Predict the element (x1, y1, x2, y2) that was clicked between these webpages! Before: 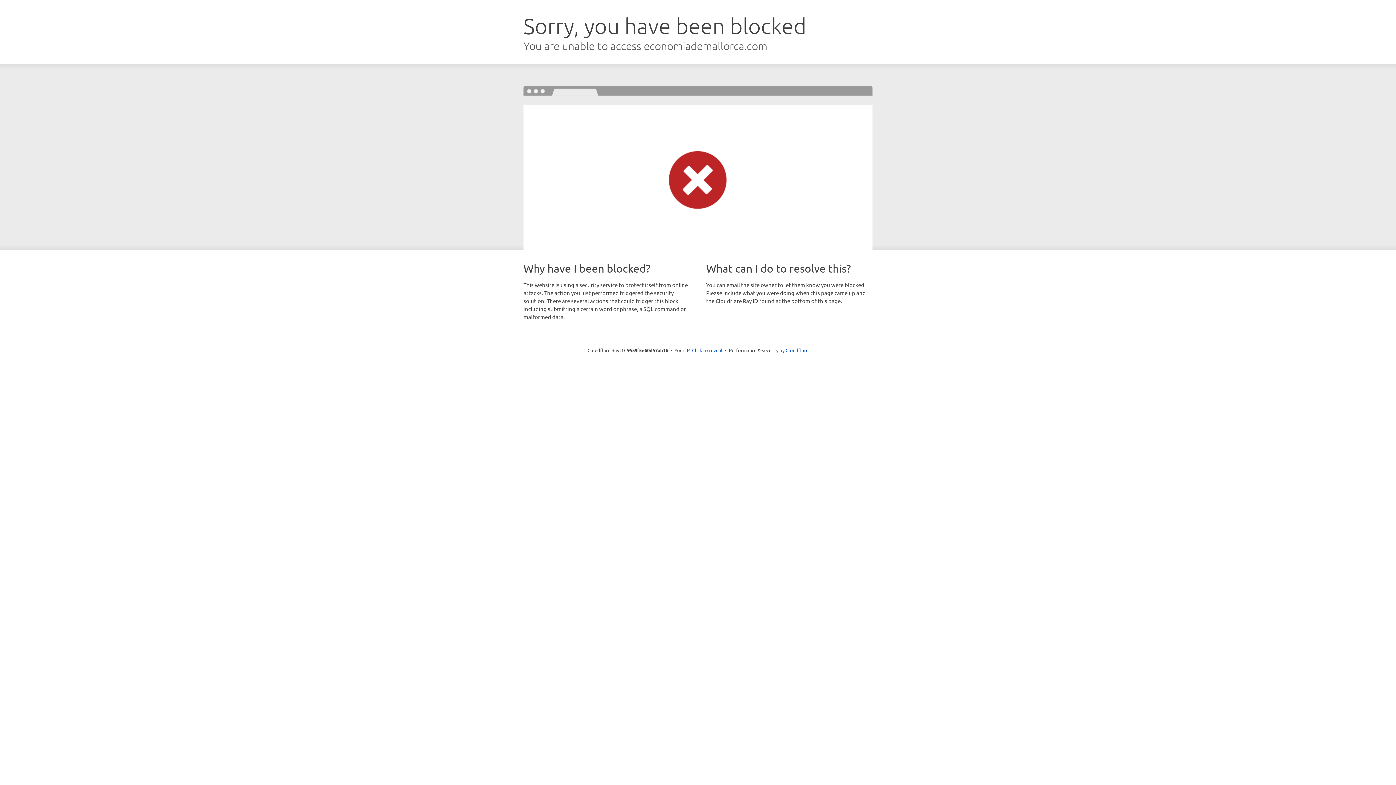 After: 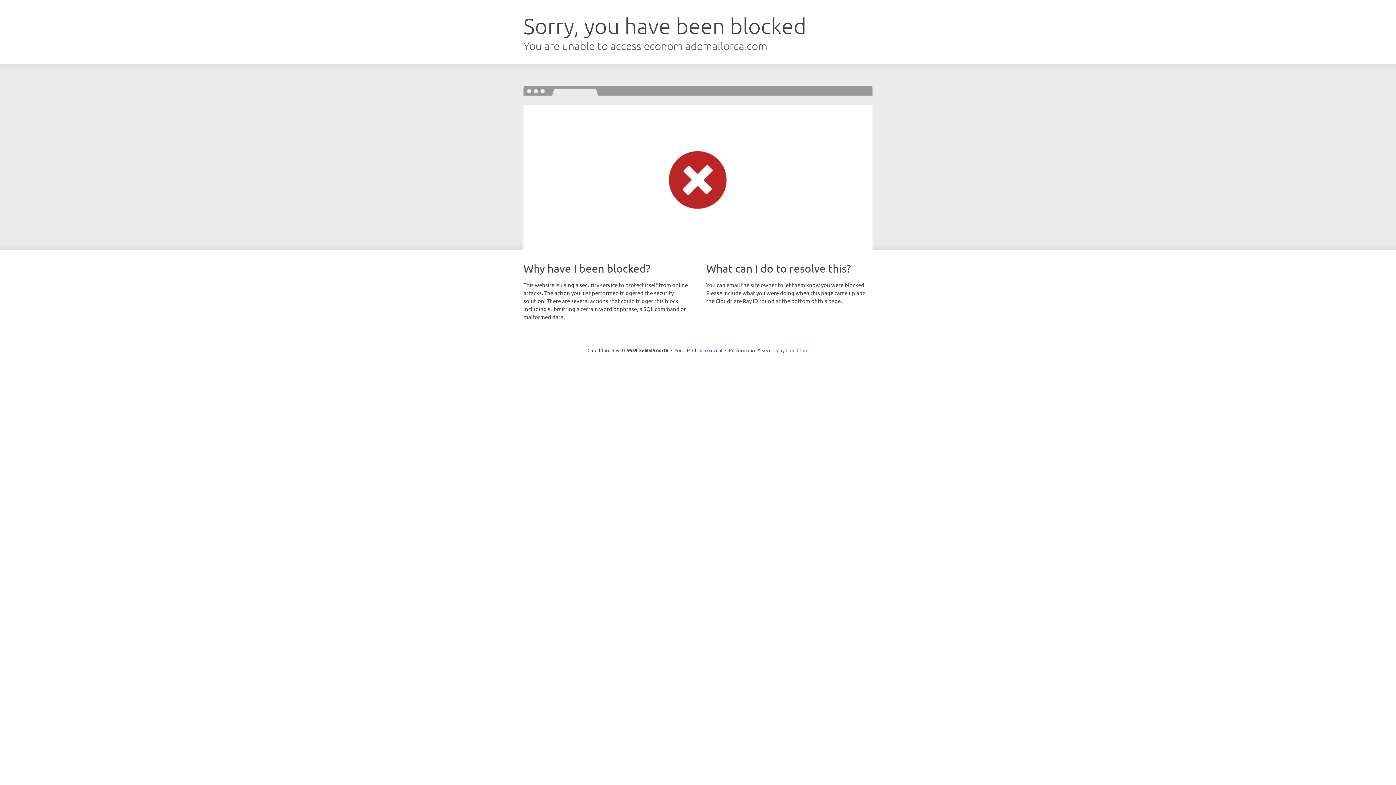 Action: label: Cloudflare bbox: (785, 347, 808, 353)